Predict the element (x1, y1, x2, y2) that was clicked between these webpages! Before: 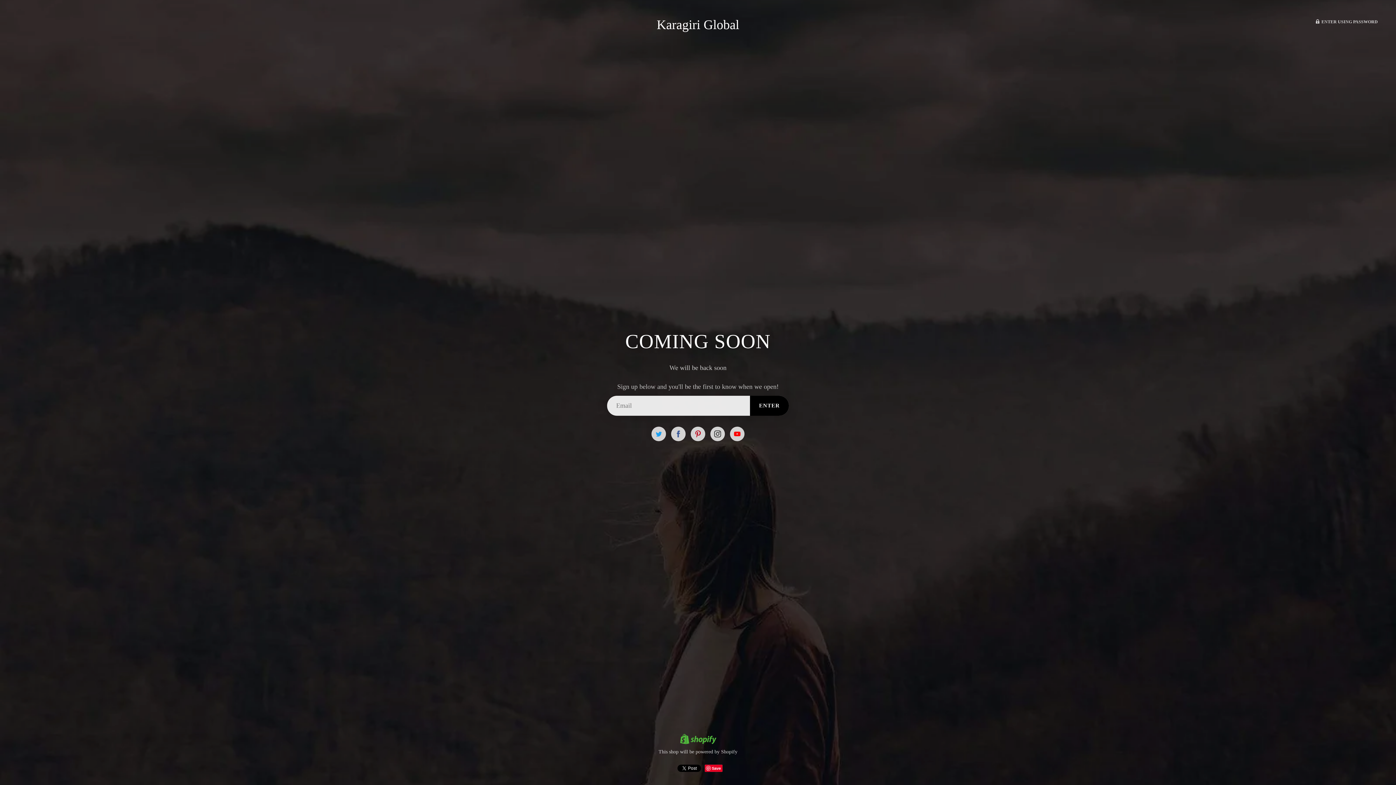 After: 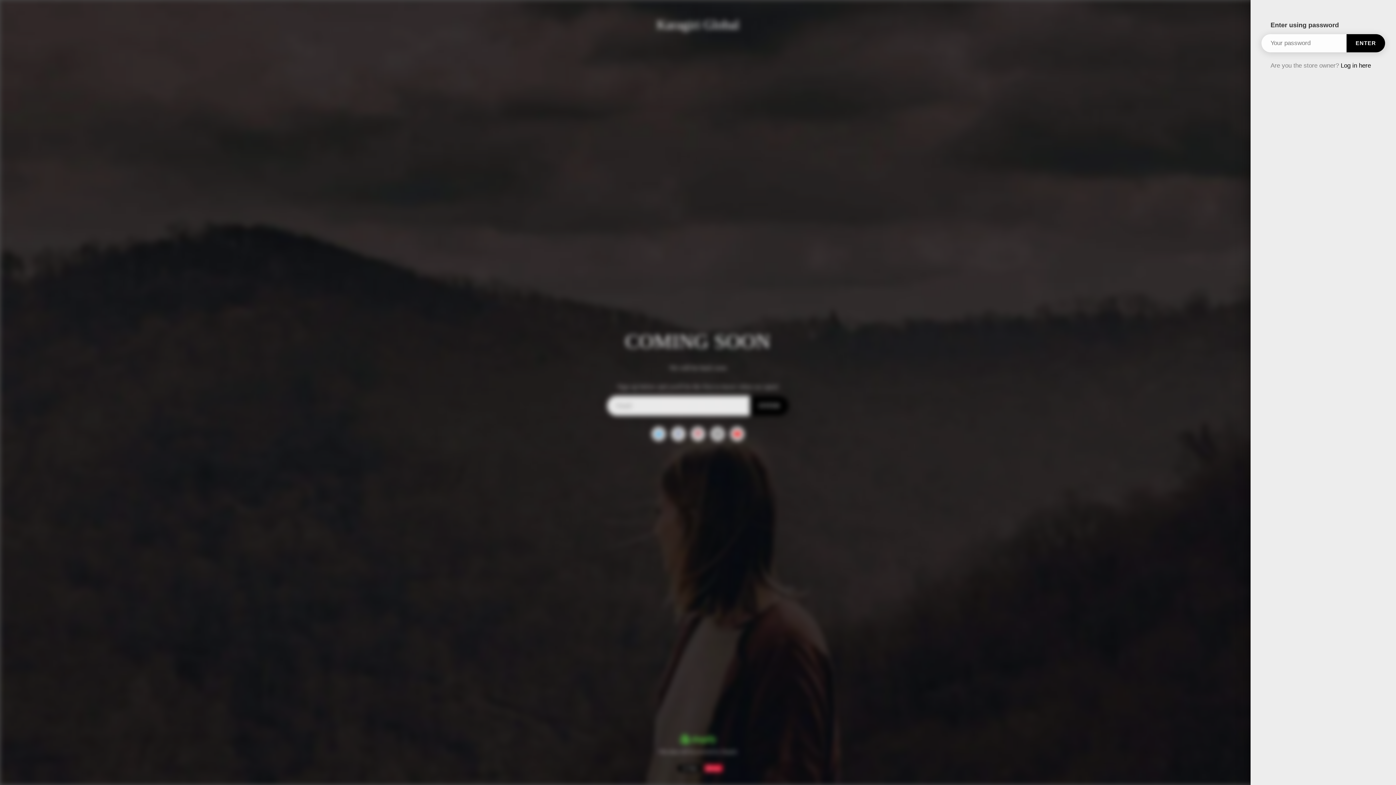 Action: label:  ENTER USING PASSWORD bbox: (1315, 18, 1378, 25)